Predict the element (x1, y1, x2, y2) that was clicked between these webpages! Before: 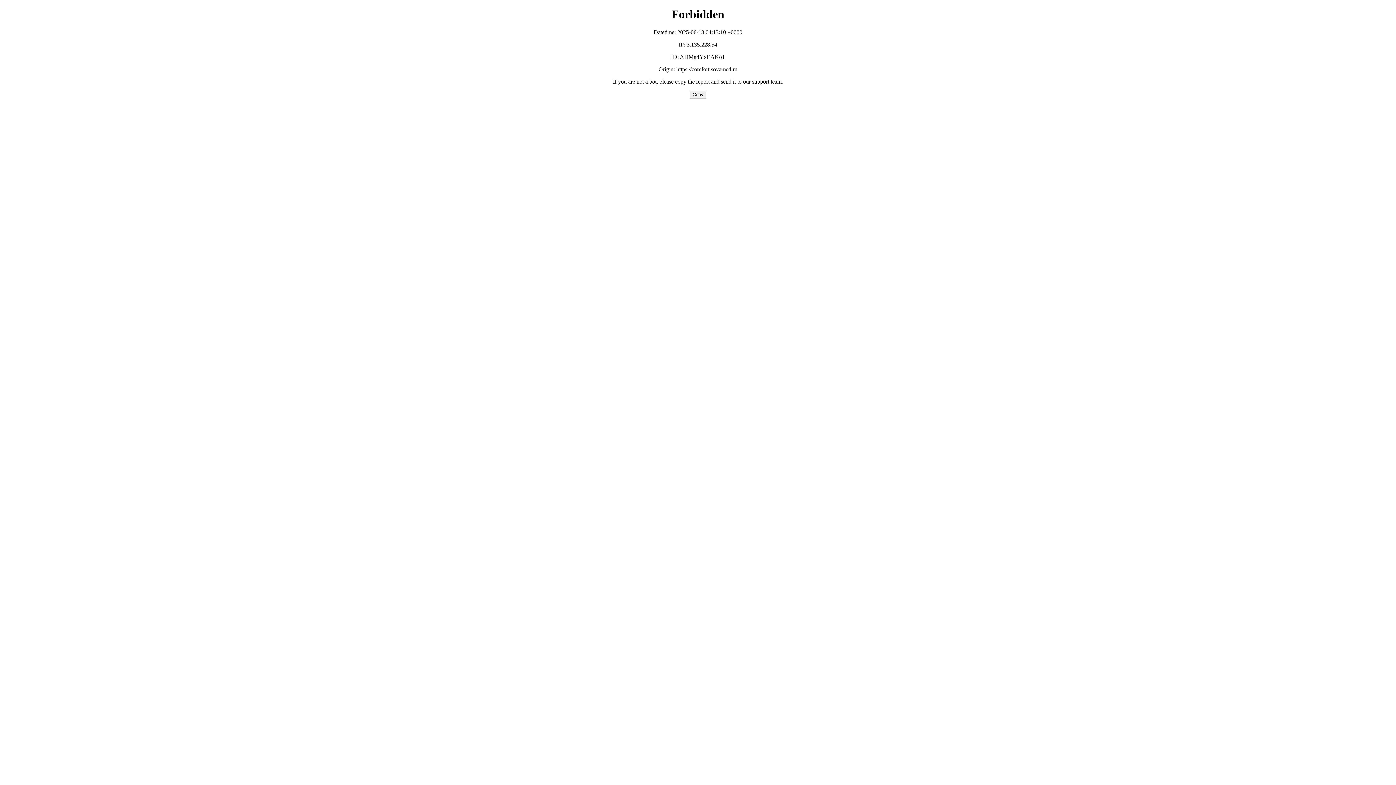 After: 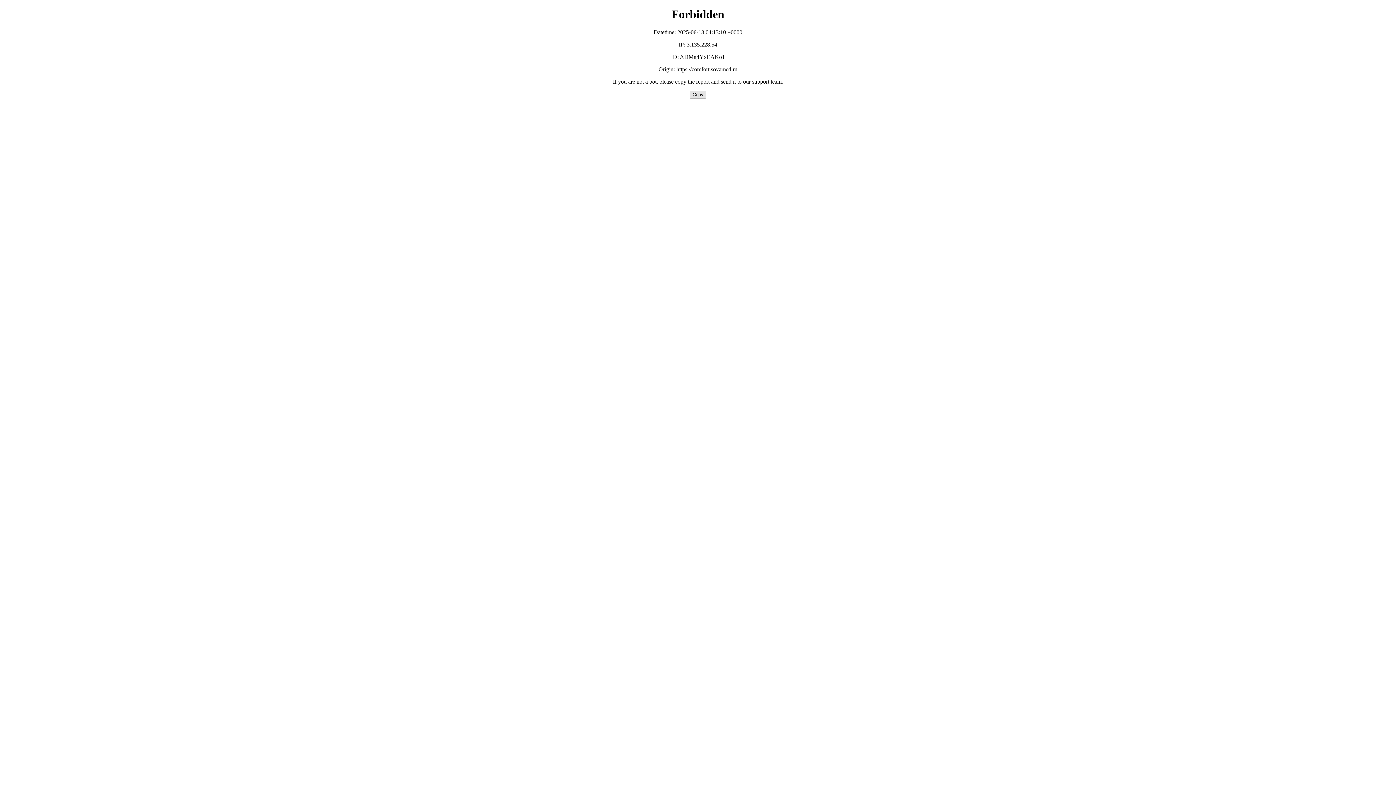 Action: bbox: (689, 90, 706, 98) label: Copy